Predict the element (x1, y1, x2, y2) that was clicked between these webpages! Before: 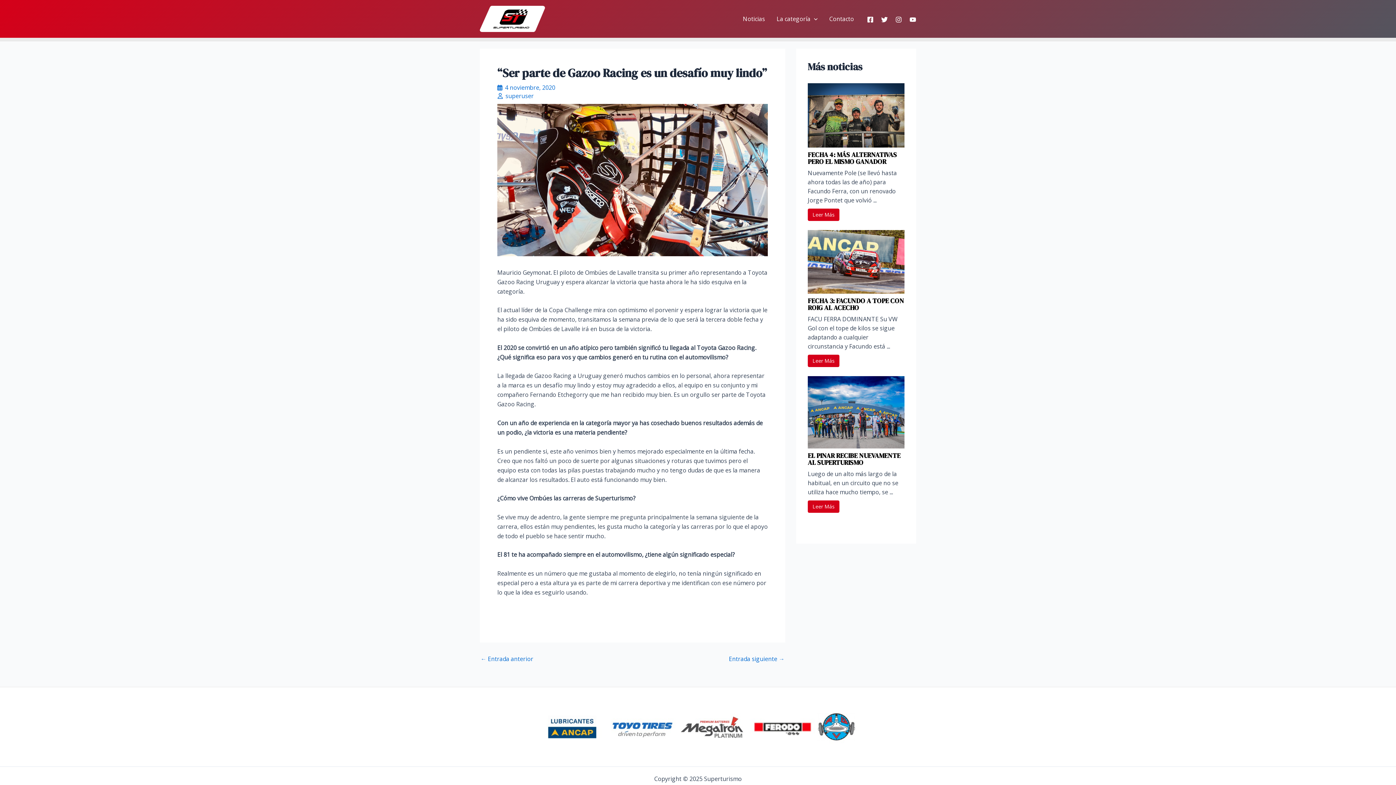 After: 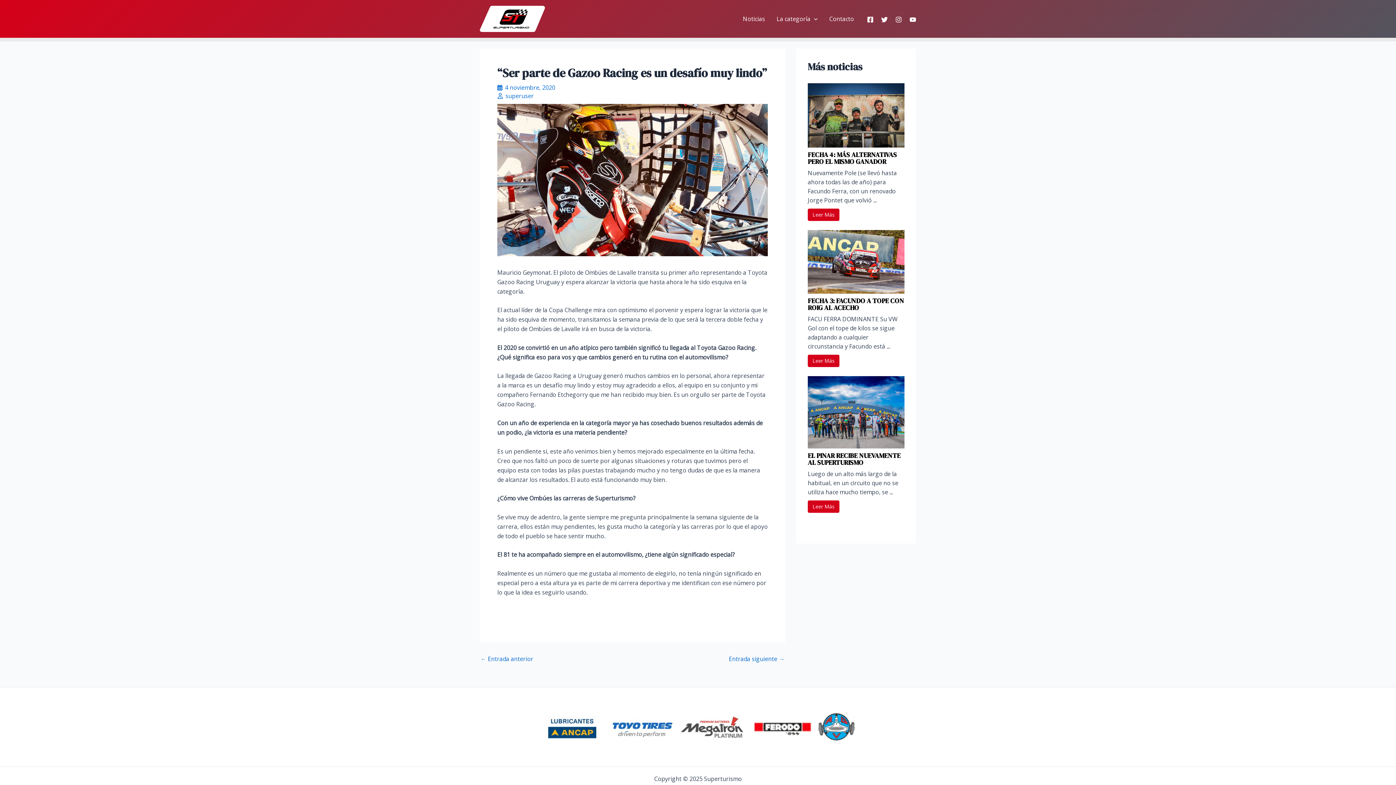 Action: bbox: (867, 16, 873, 22) label: Facebook